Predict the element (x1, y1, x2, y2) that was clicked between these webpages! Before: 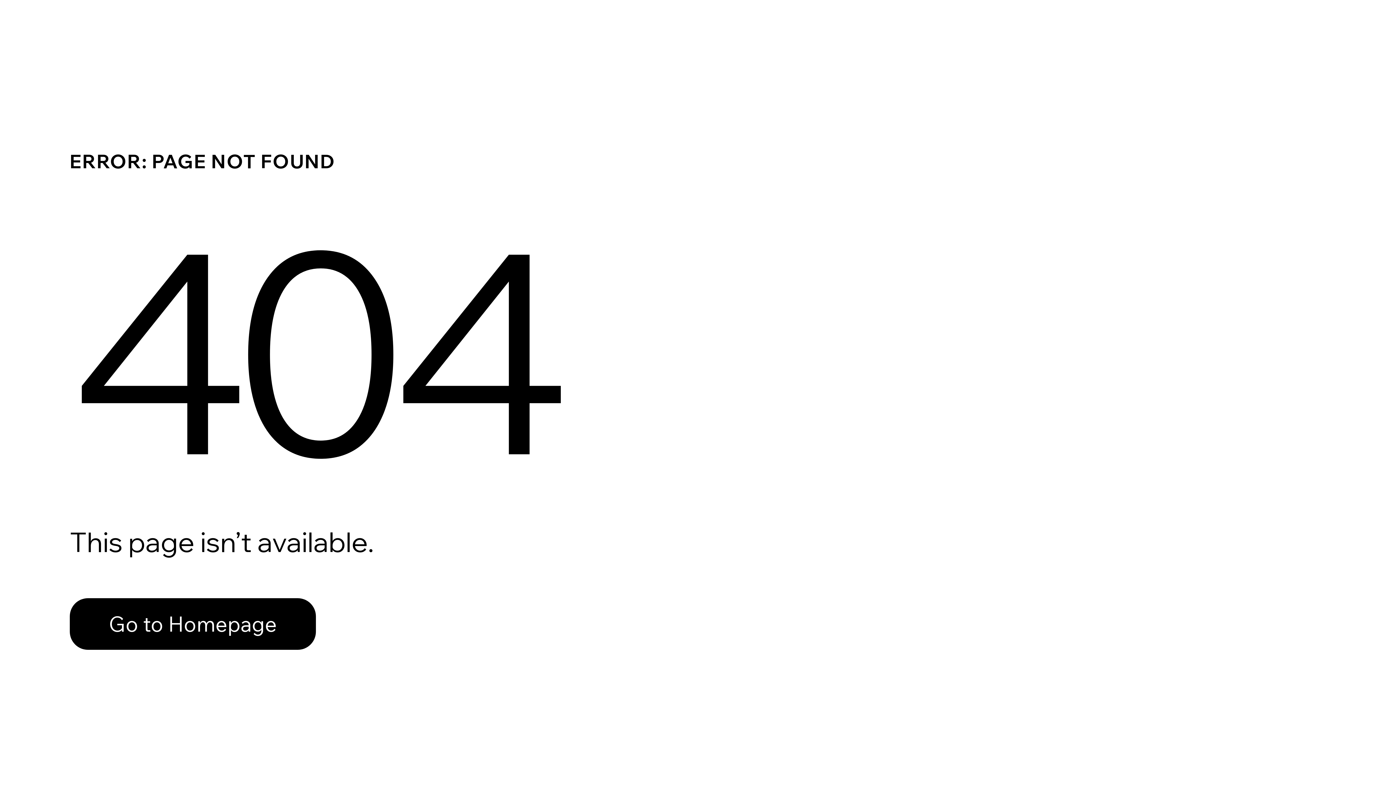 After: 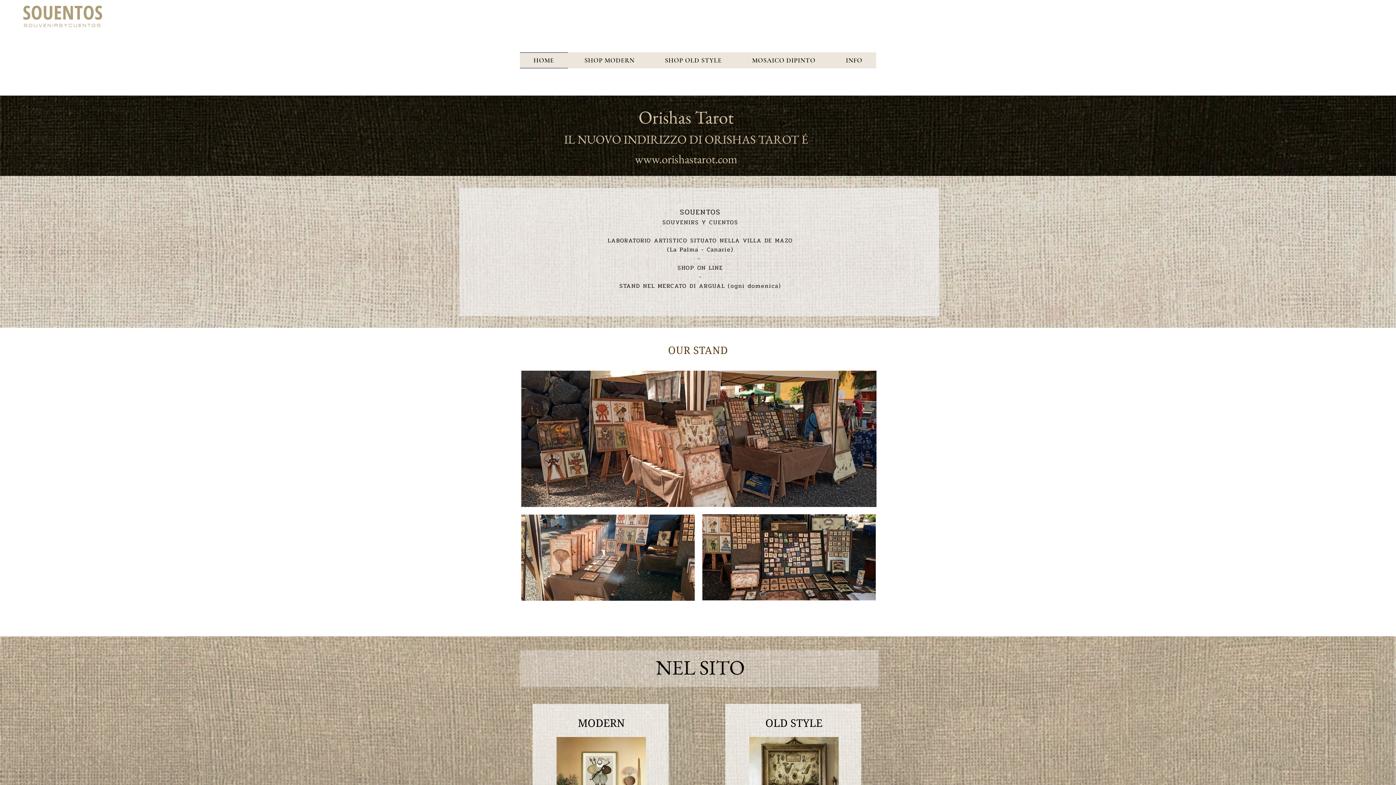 Action: label: Go to Homepage bbox: (69, 598, 316, 650)